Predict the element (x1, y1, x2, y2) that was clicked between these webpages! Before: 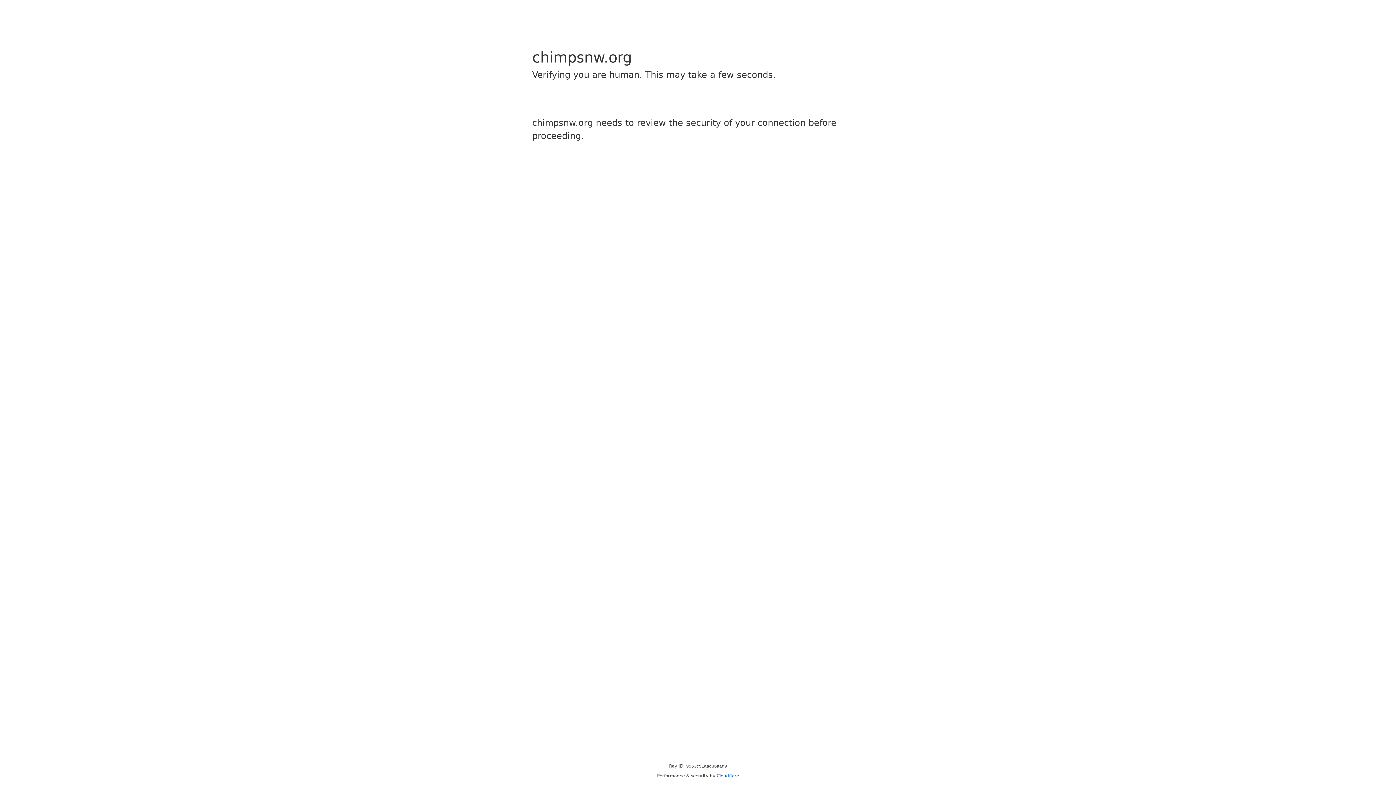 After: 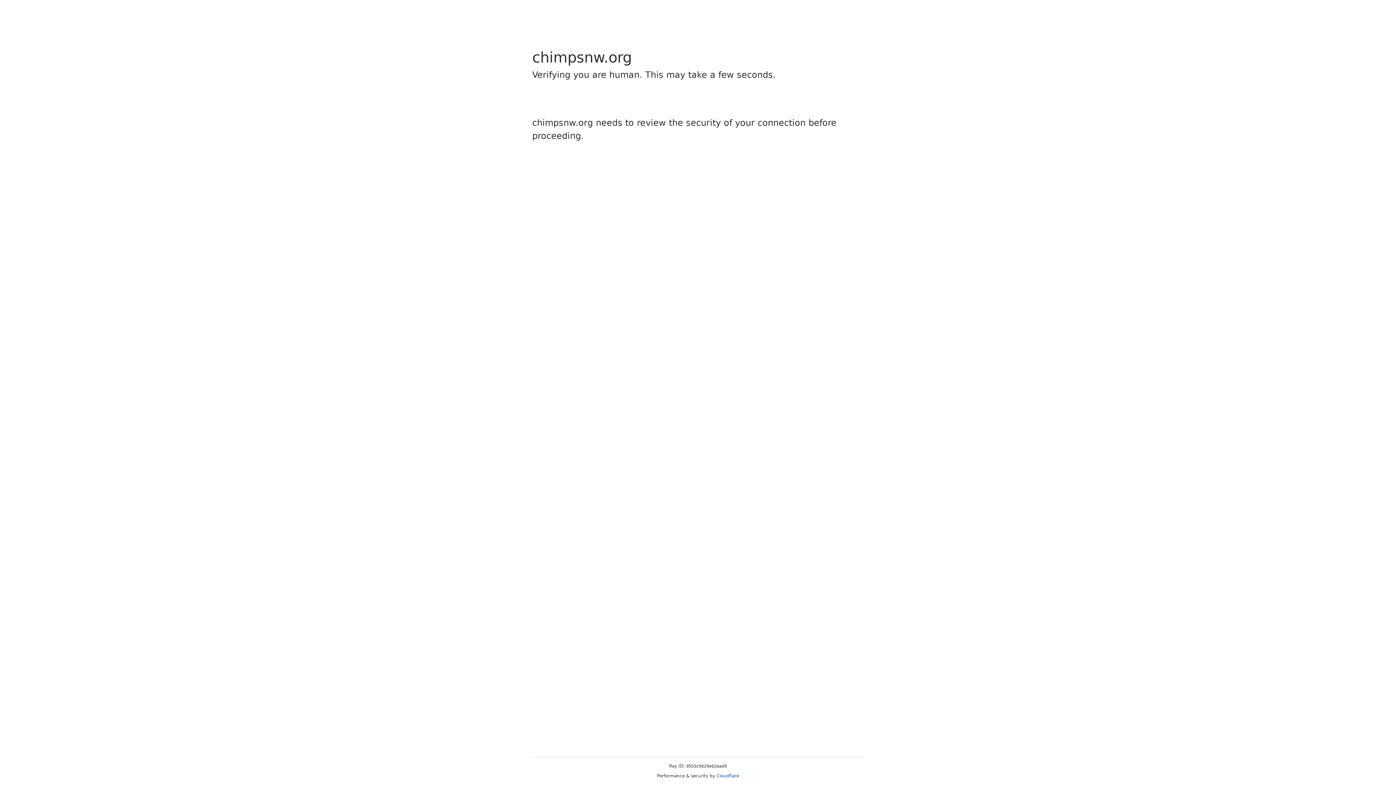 Action: label: Cloudflare bbox: (716, 773, 739, 778)